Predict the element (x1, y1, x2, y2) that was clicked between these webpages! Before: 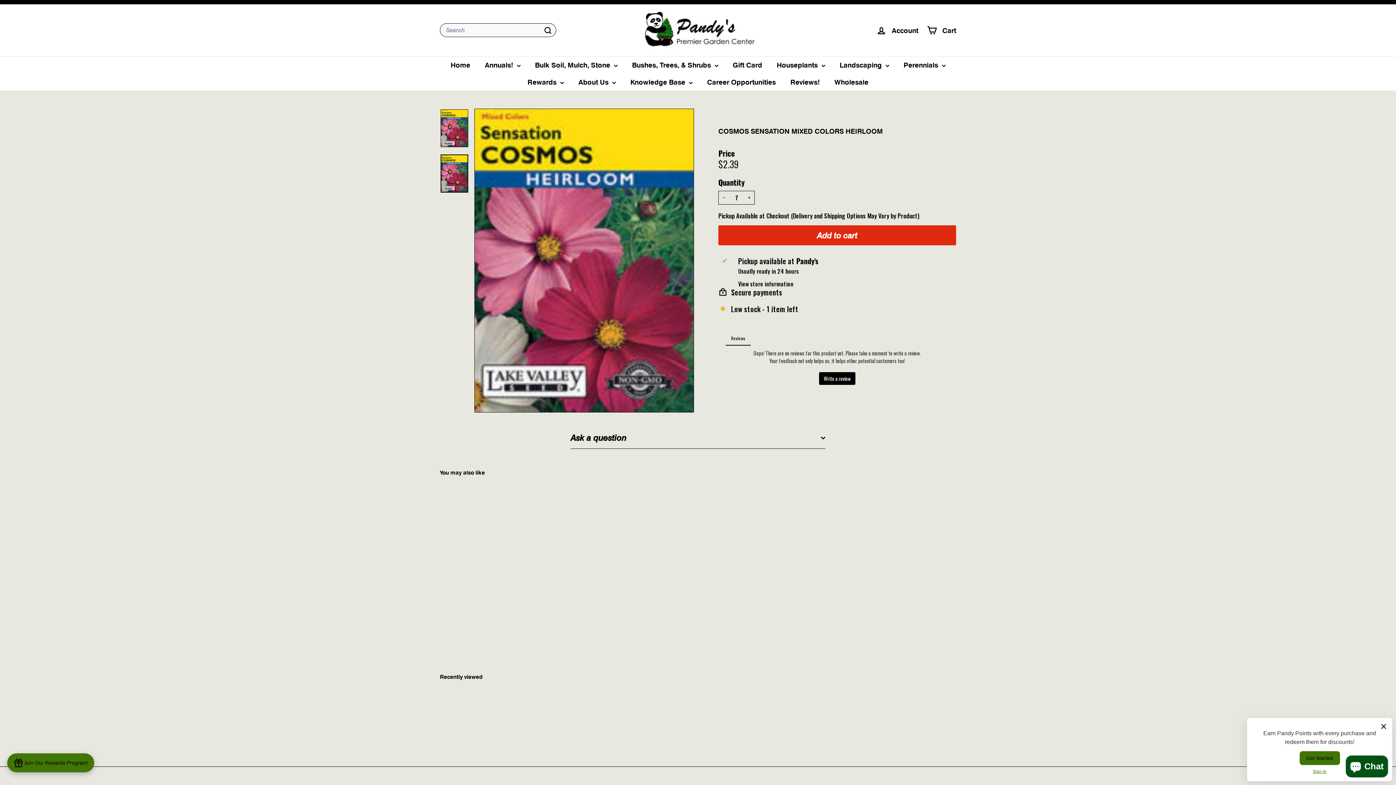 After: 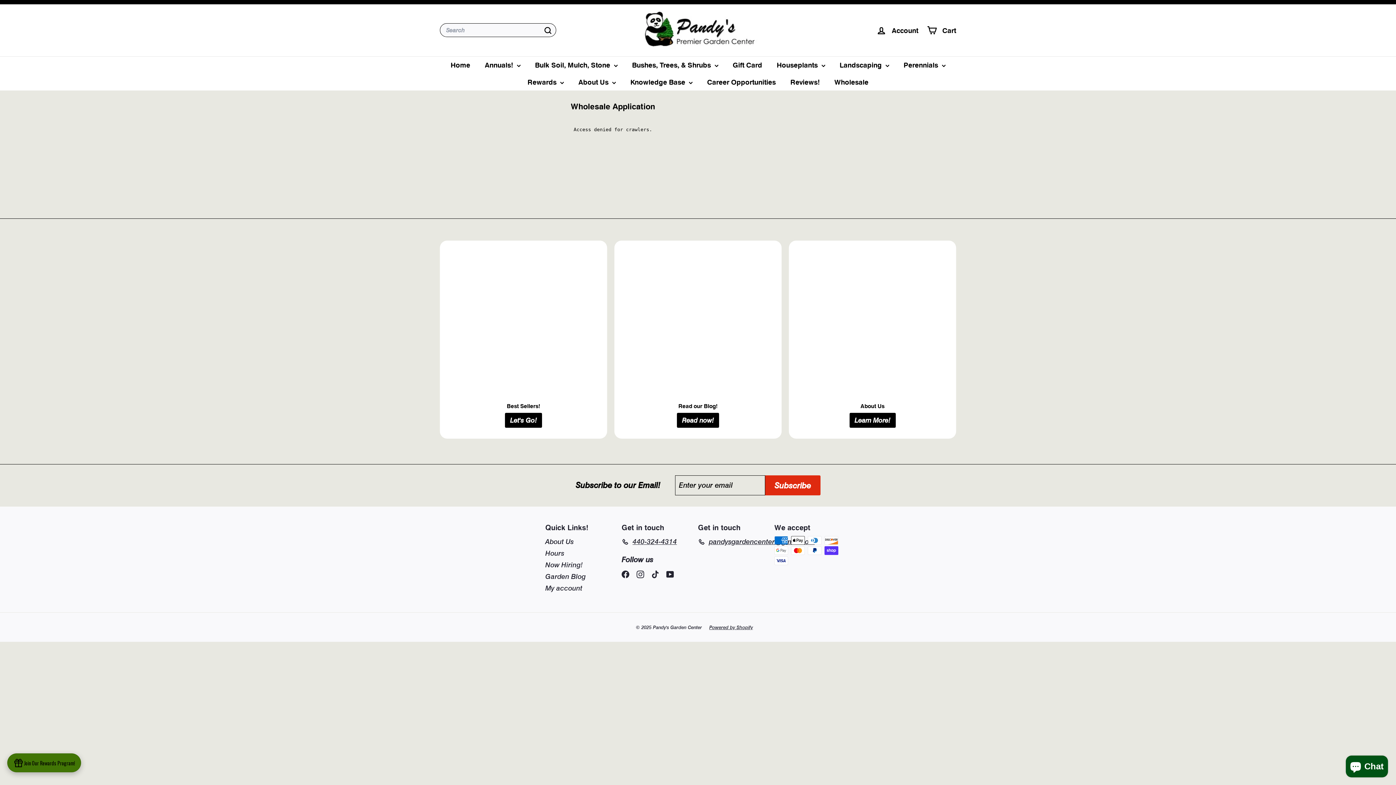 Action: label: Wholesale bbox: (827, 73, 876, 90)